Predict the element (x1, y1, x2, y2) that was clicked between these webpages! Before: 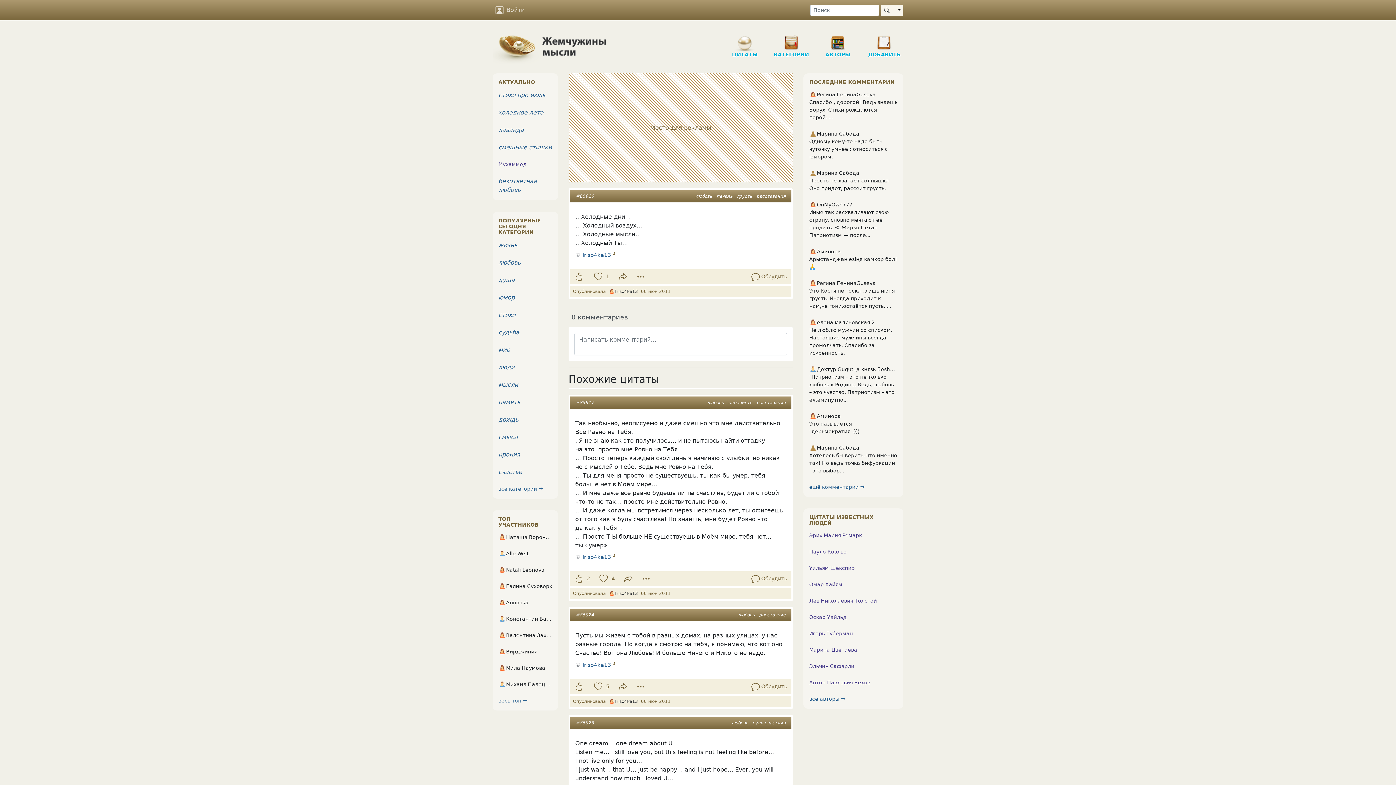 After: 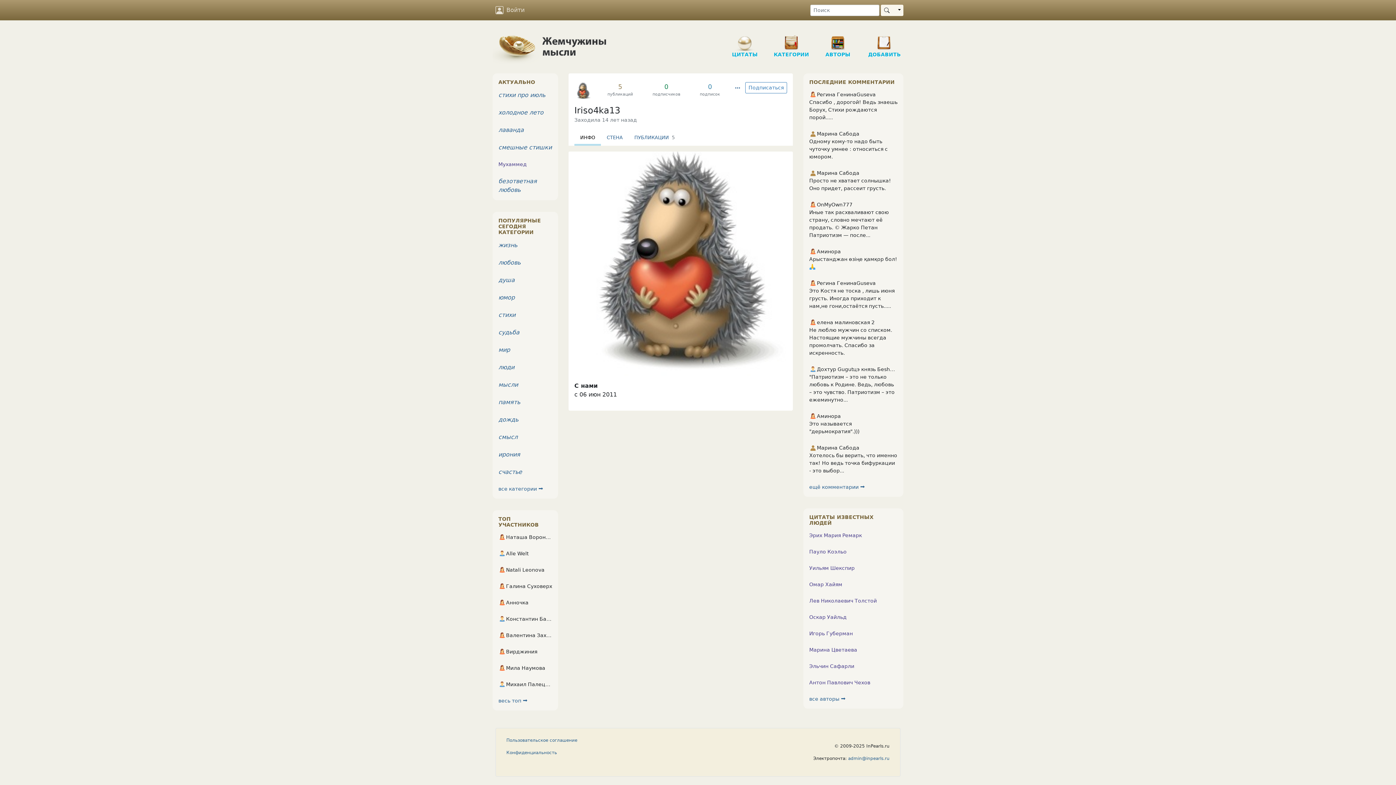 Action: label: Iriso4ka13 bbox: (608, 697, 638, 706)